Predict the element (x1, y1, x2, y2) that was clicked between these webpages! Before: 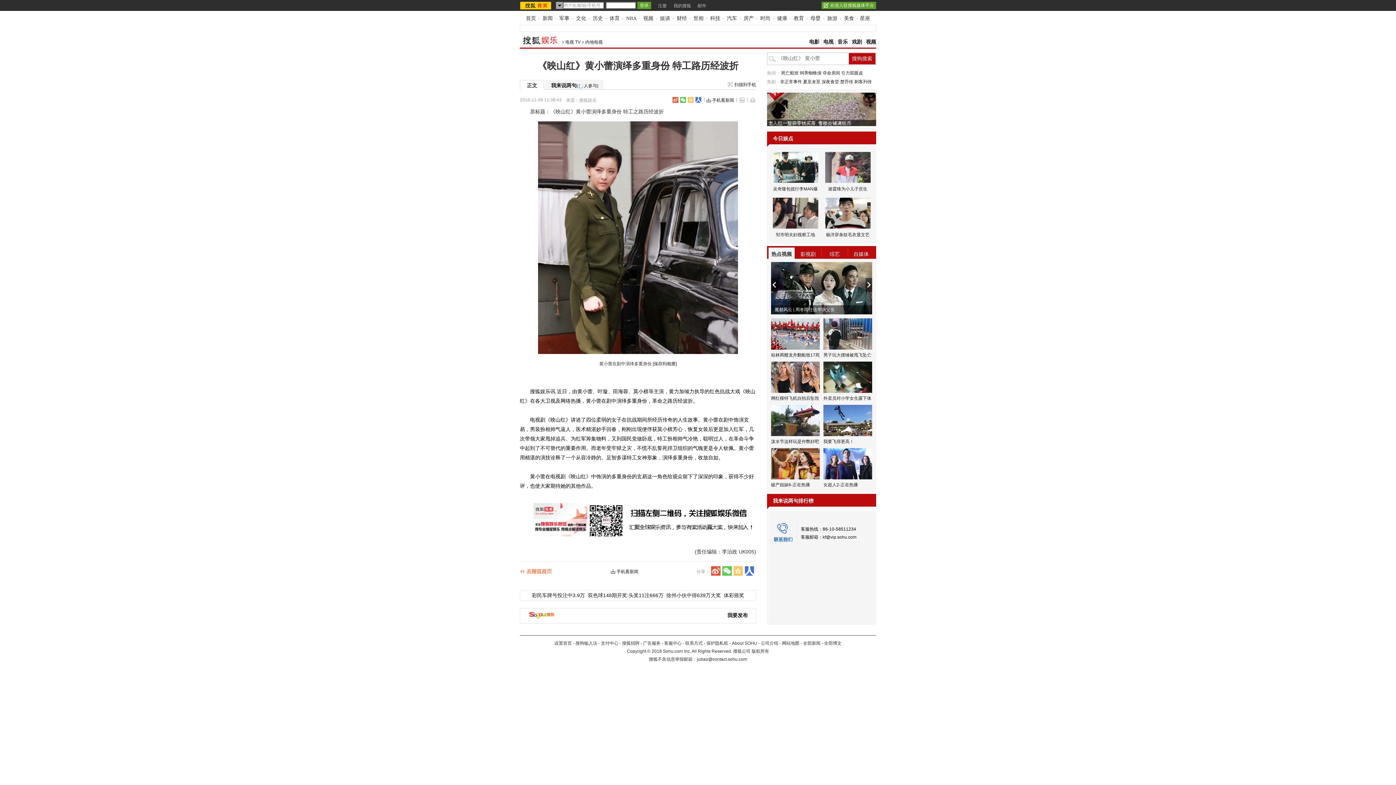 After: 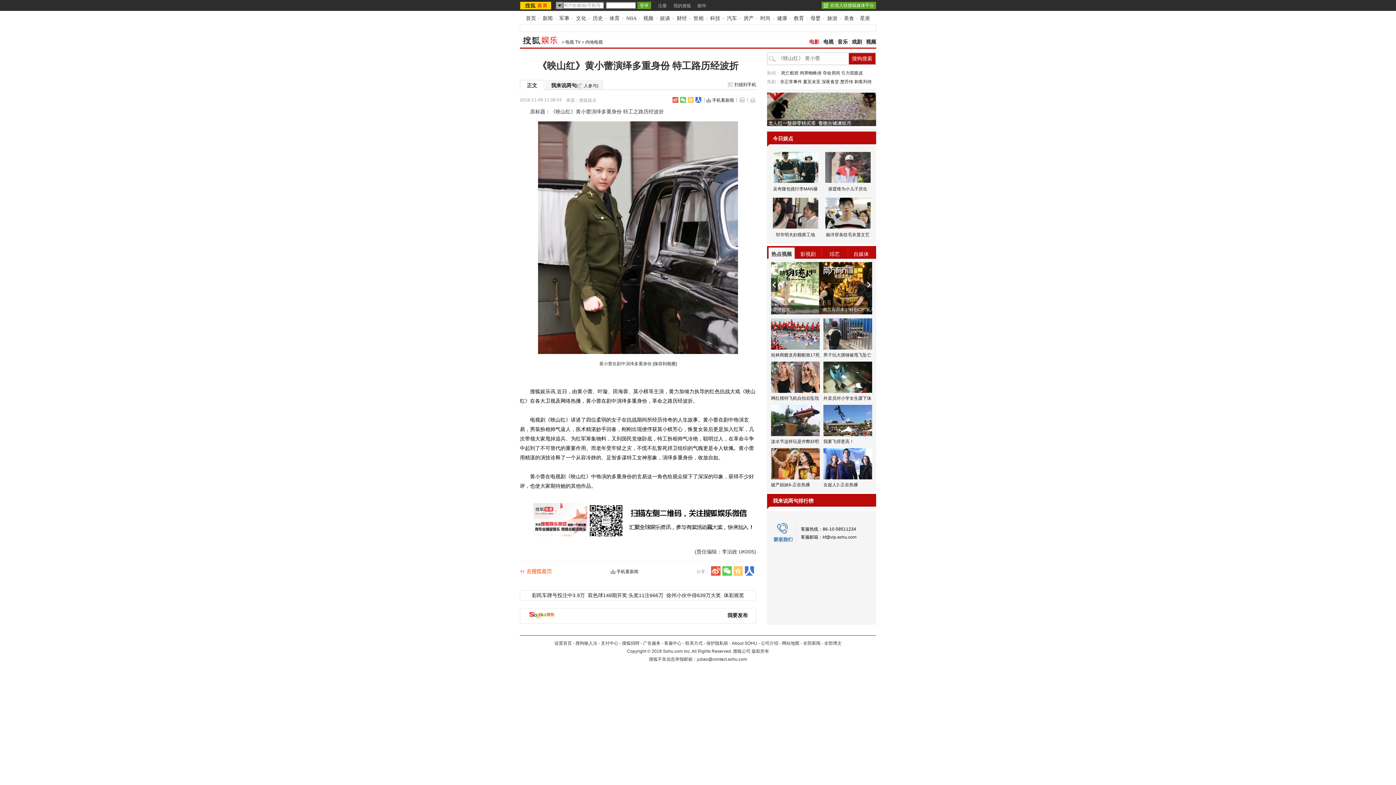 Action: label: 电影 bbox: (809, 39, 819, 44)